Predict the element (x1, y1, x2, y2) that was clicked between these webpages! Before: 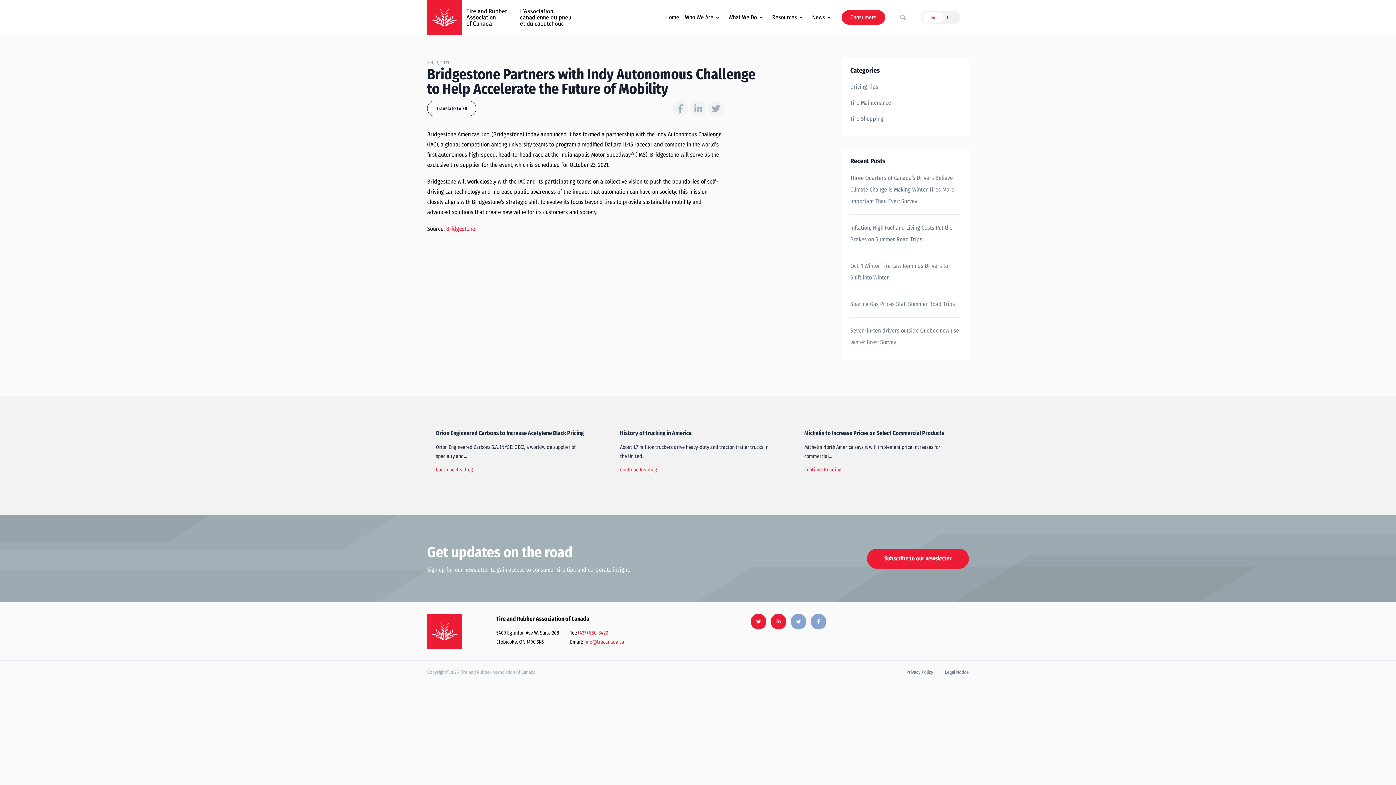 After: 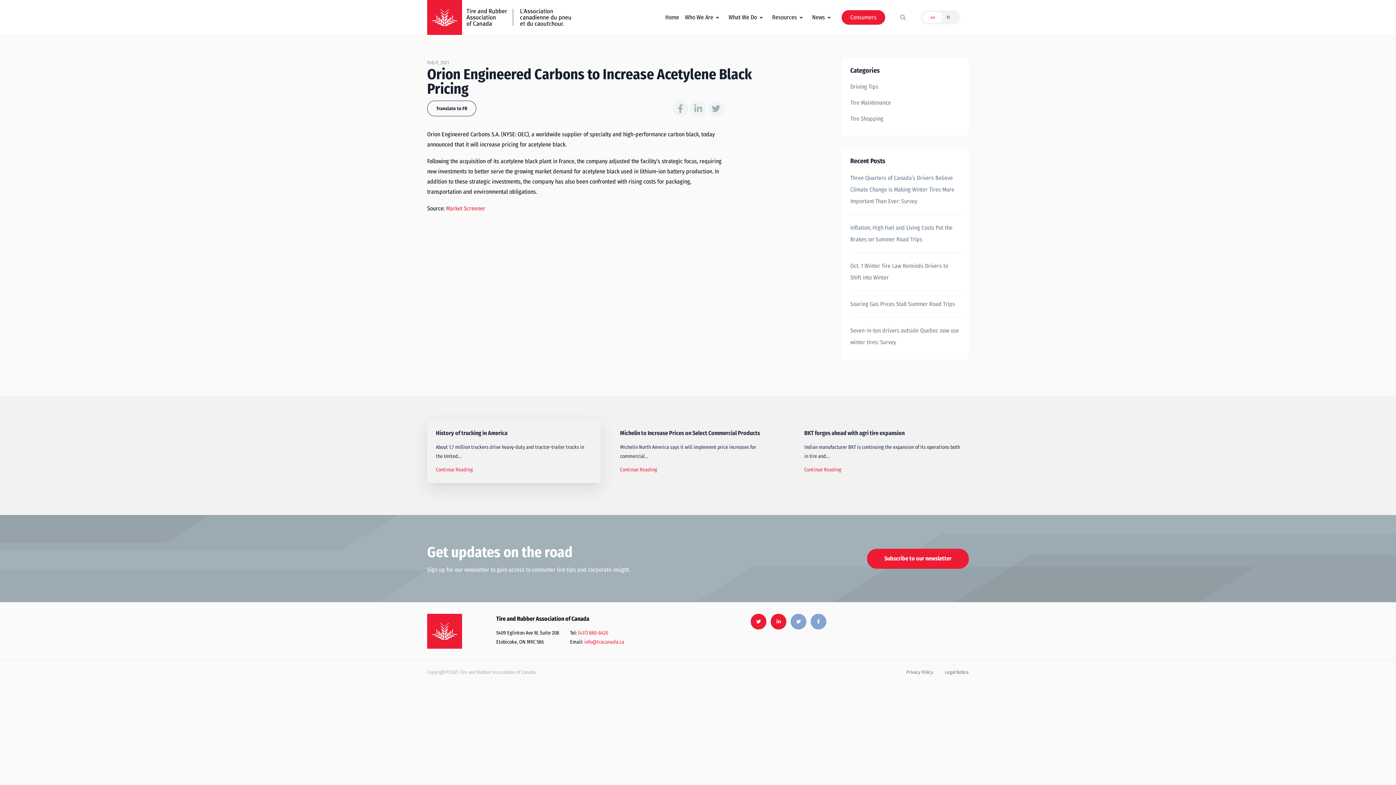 Action: label: Orion Engineered Carbons to Increase Acetylene Black Pricing

Orion Engineered Carbons S.A. (NYSE: OEC), a worldwide supplier of specialty and…

Continue Reading bbox: (427, 419, 600, 483)